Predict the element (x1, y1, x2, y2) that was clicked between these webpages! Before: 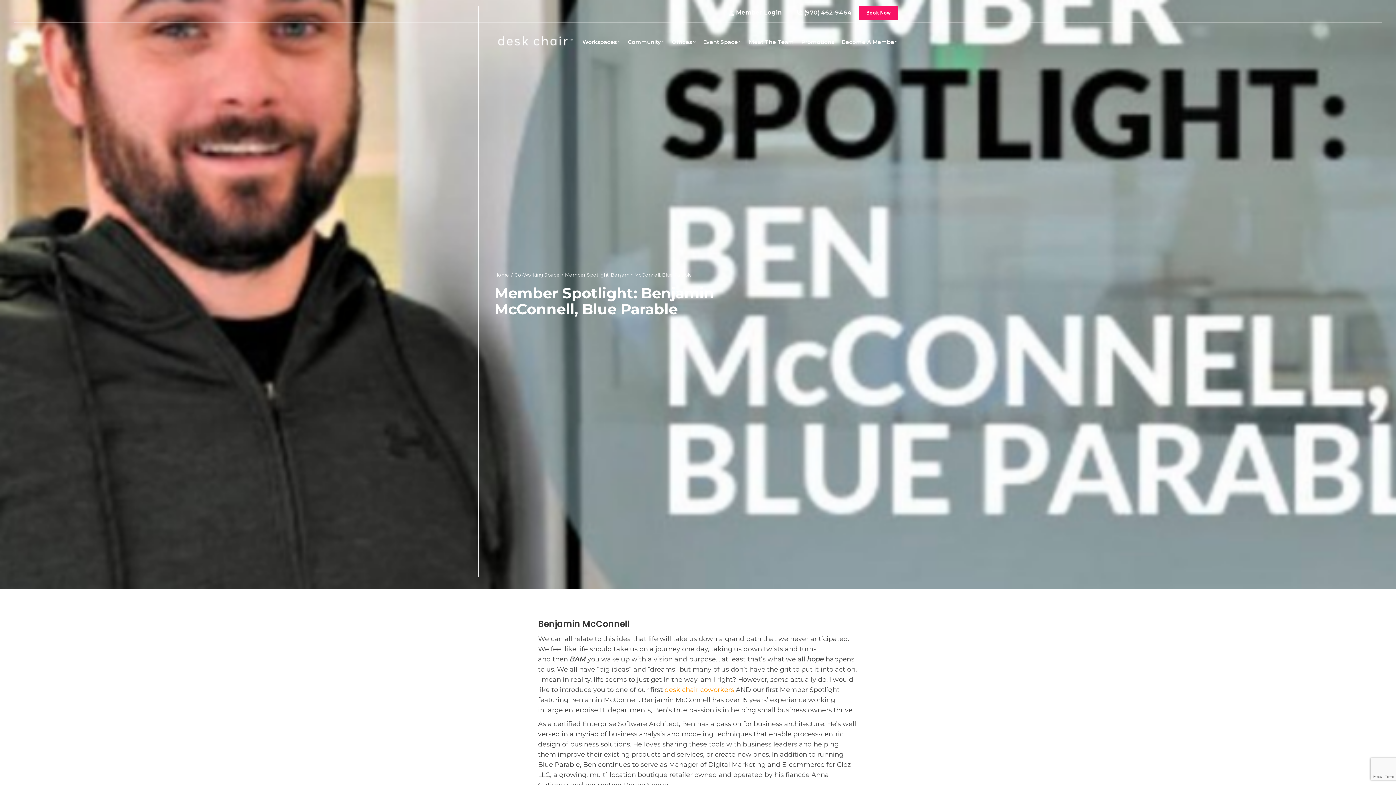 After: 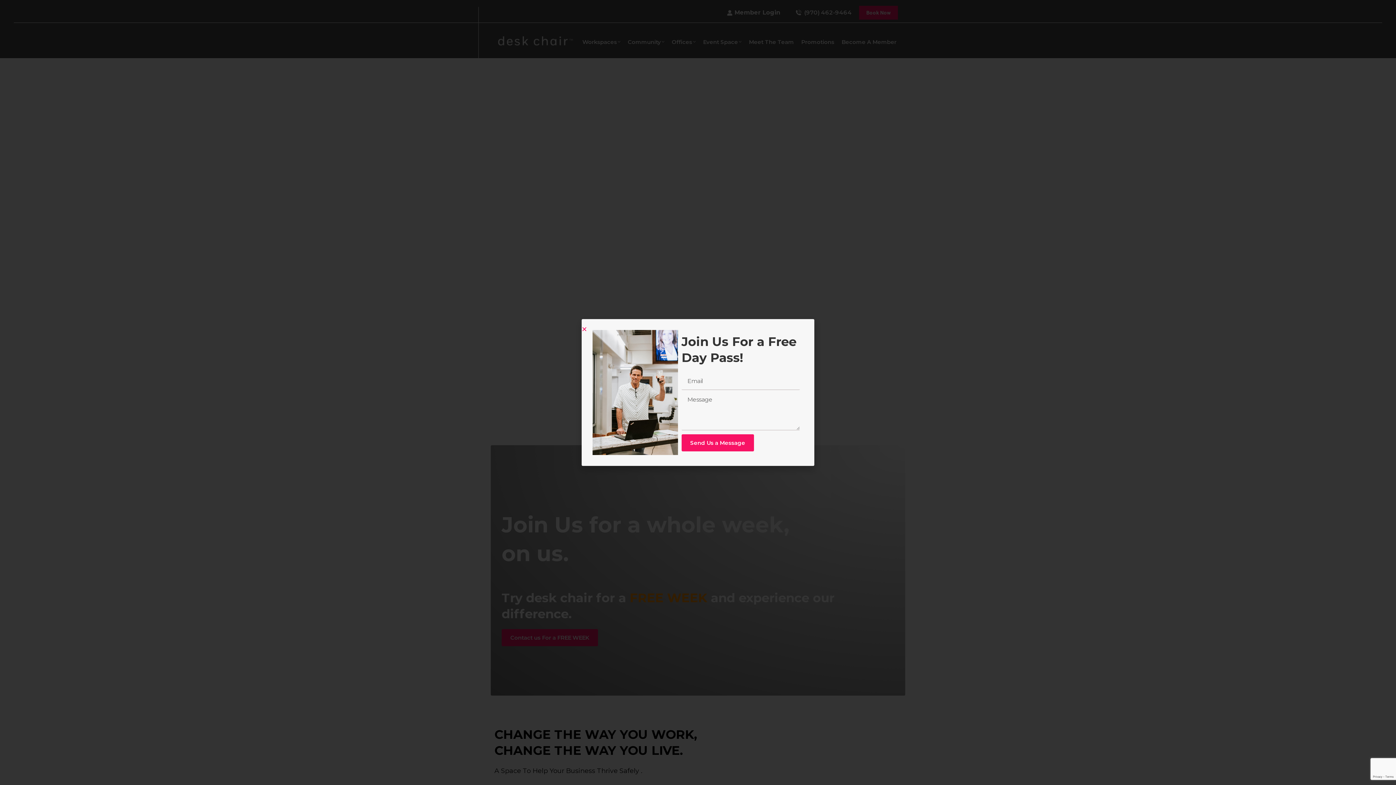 Action: label: desk chair coworkers bbox: (664, 686, 734, 694)